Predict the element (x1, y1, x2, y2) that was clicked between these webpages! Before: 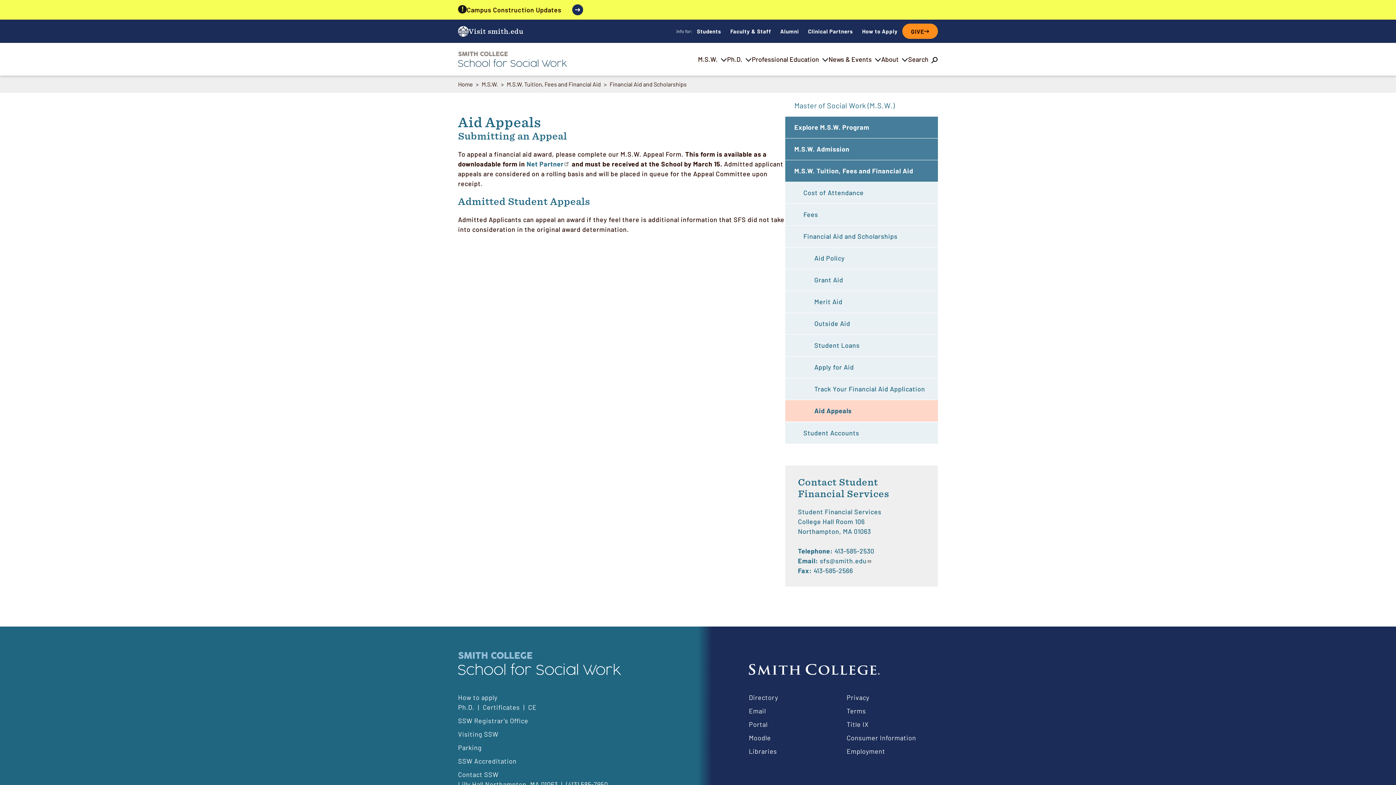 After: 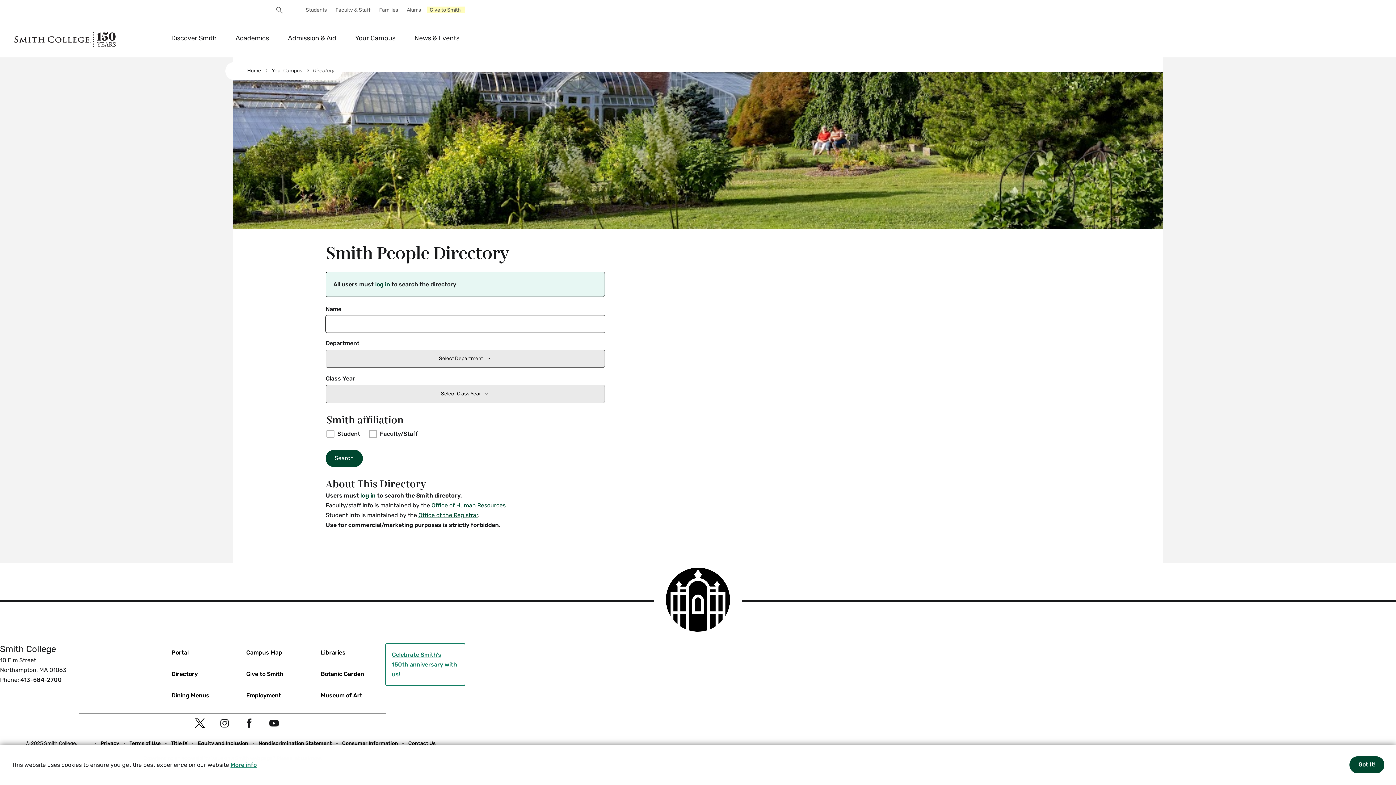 Action: bbox: (749, 693, 778, 701) label: Directory